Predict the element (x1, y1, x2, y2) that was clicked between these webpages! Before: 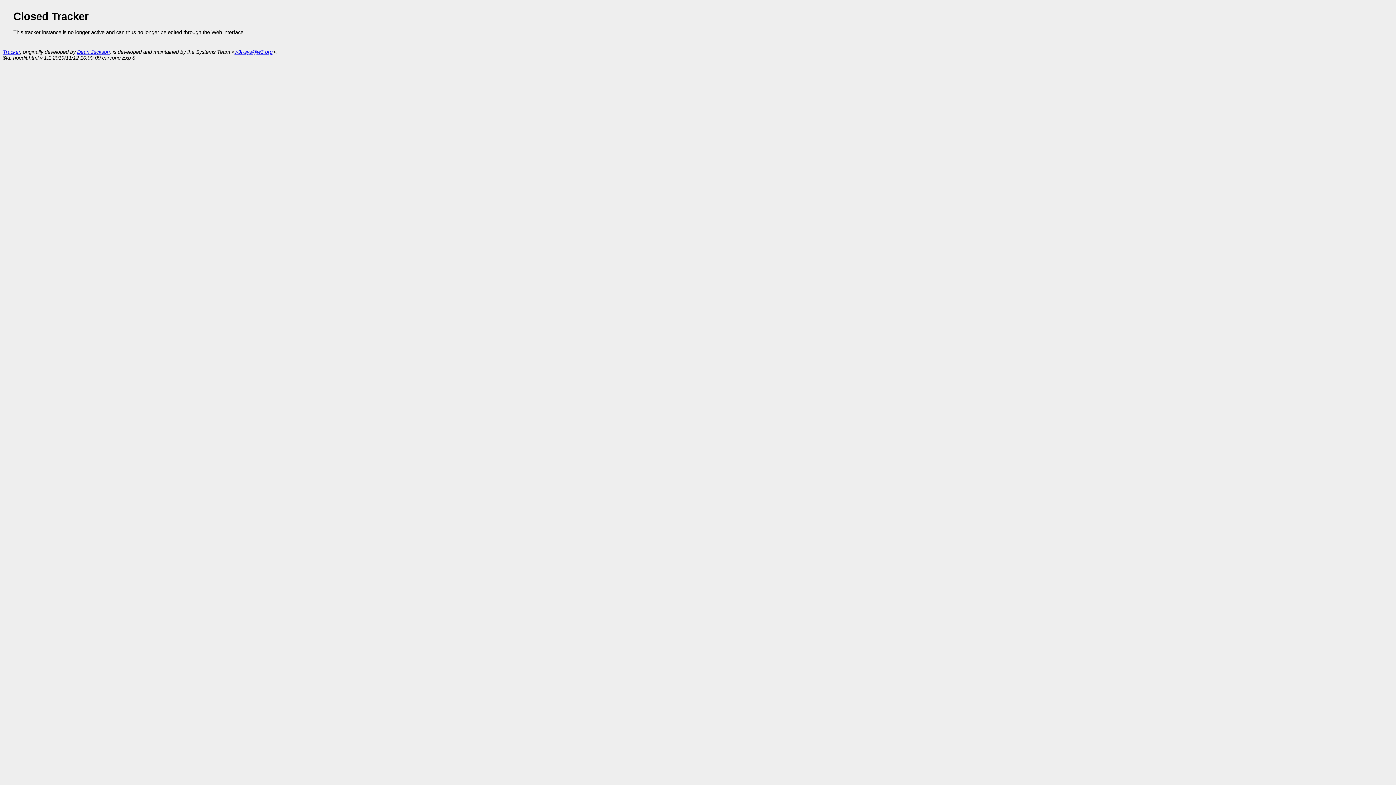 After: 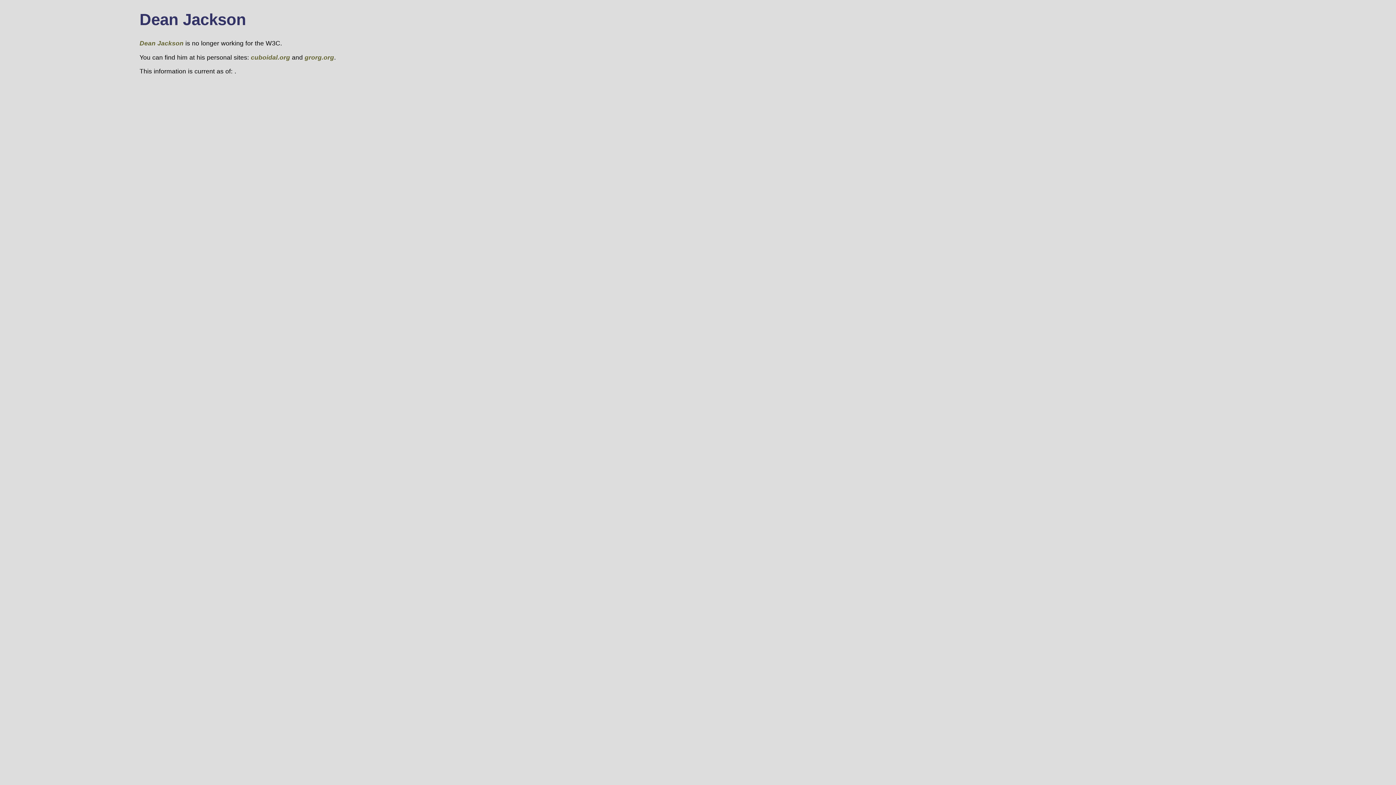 Action: label: Dean Jackson bbox: (77, 49, 109, 54)